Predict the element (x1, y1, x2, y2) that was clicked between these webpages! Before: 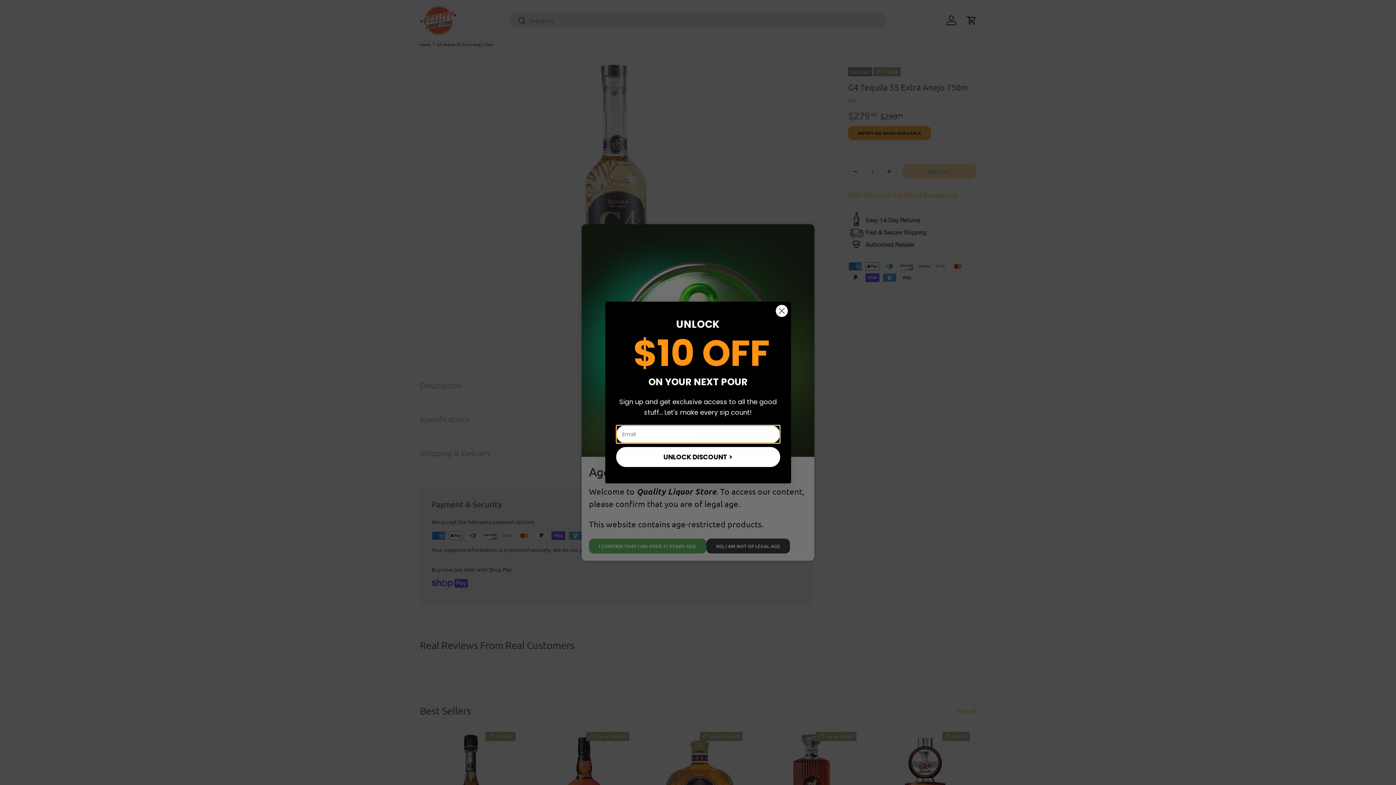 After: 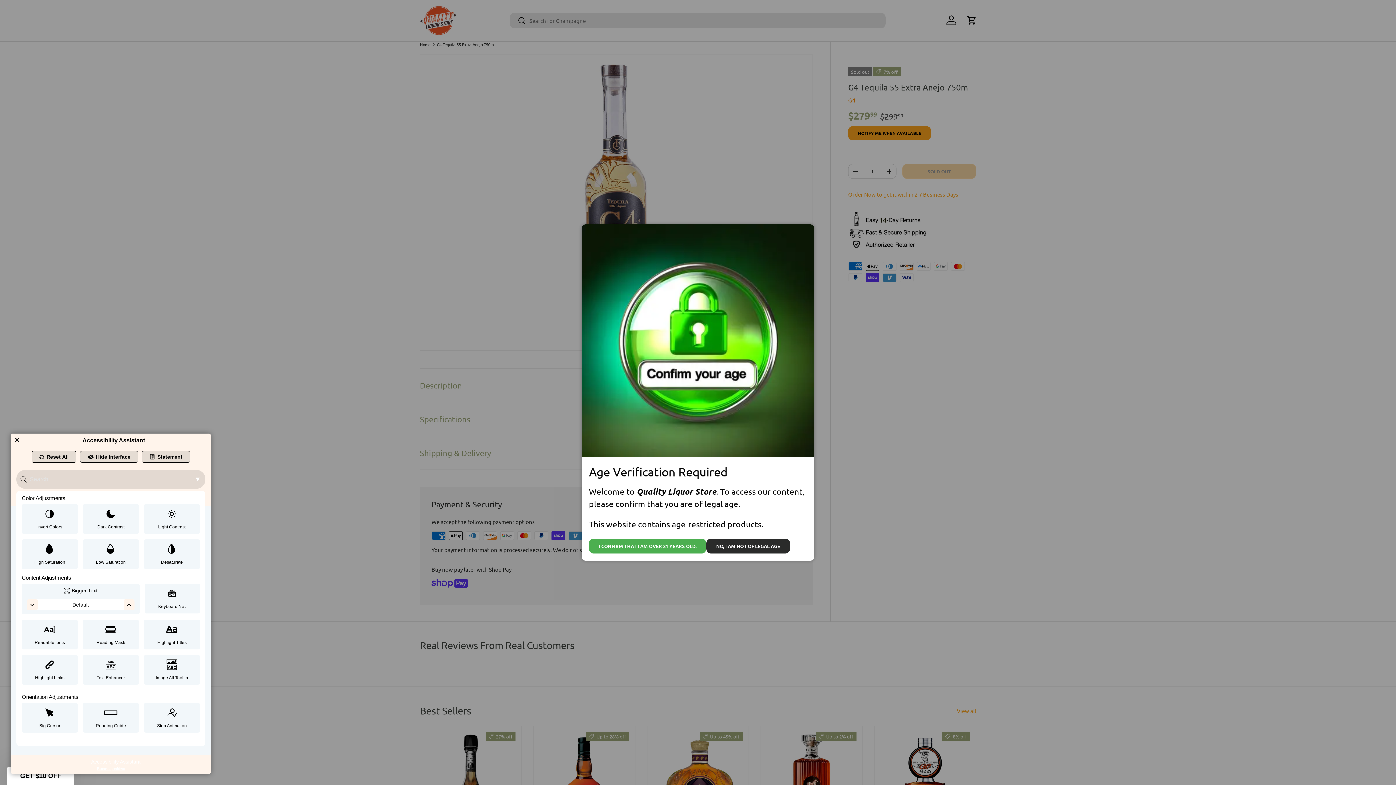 Action: bbox: (0, 2, 5, 25) label: Web Accessibility Initiative